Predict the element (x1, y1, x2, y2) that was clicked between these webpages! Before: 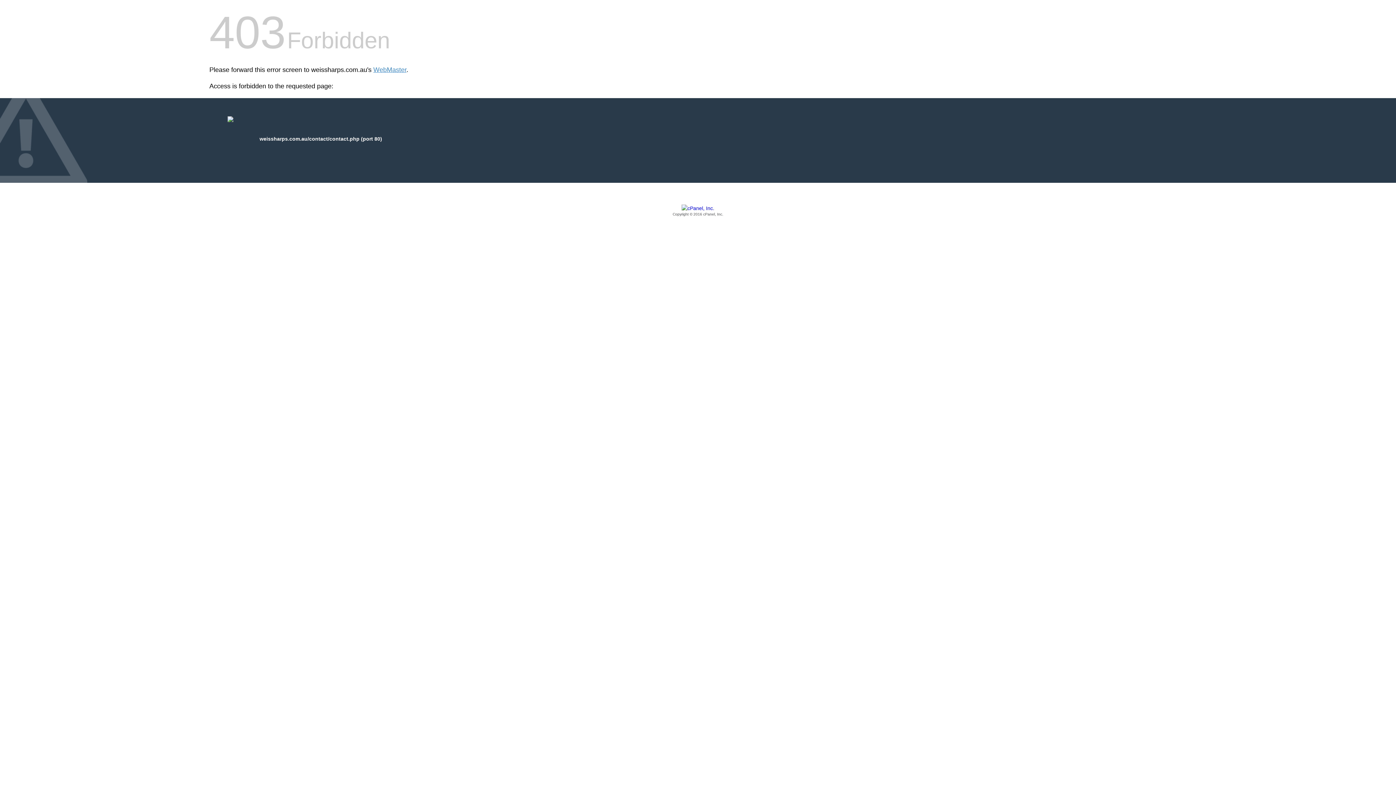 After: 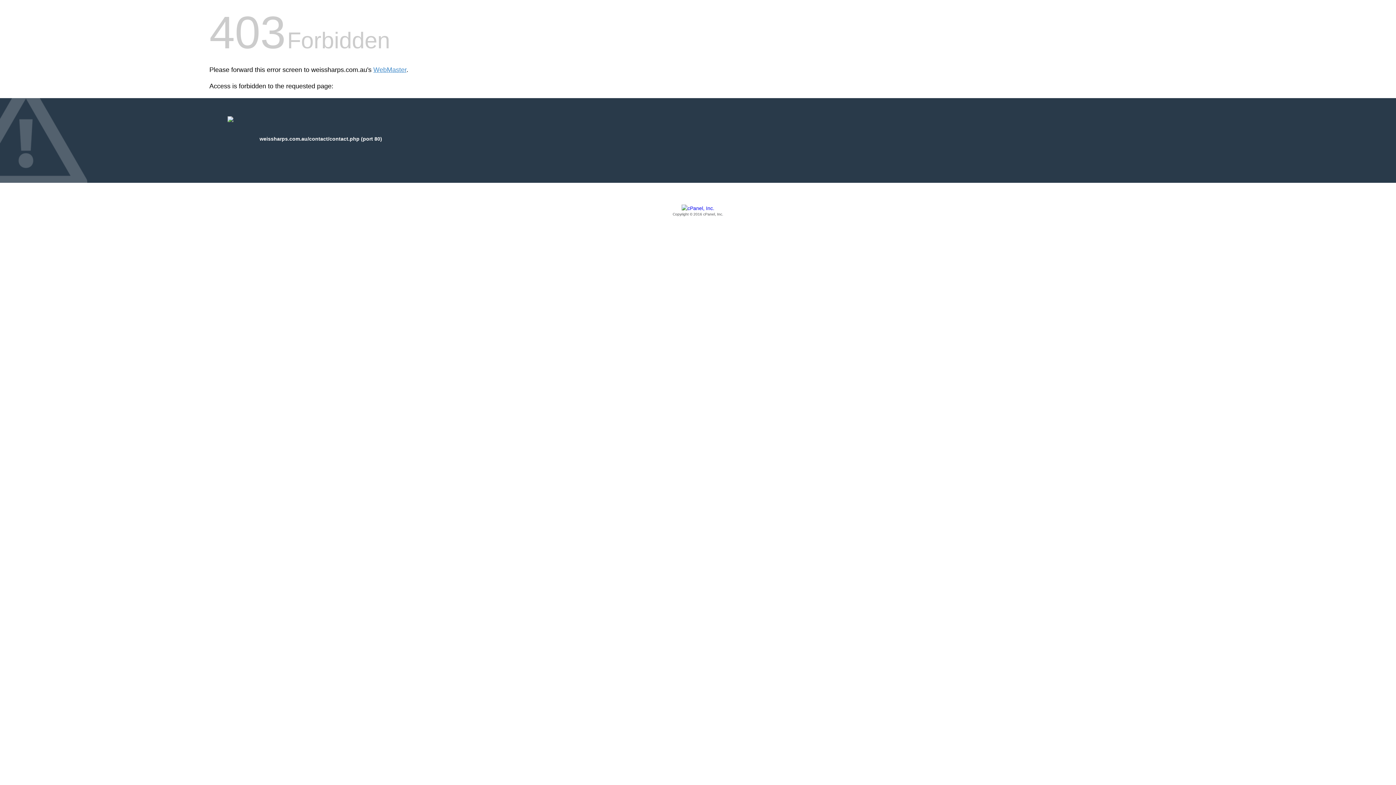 Action: label: Copyright © 2016 cPanel, Inc. bbox: (209, 205, 1186, 217)